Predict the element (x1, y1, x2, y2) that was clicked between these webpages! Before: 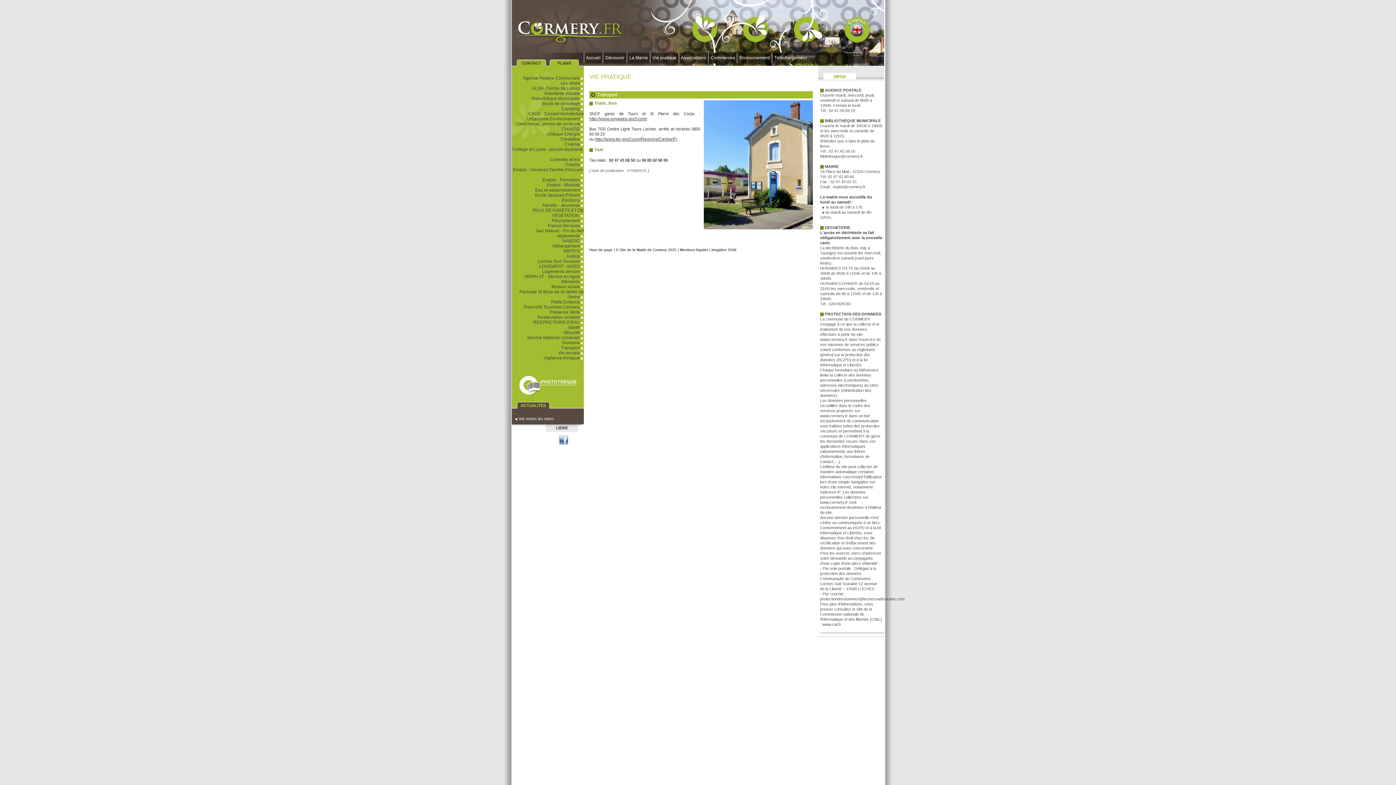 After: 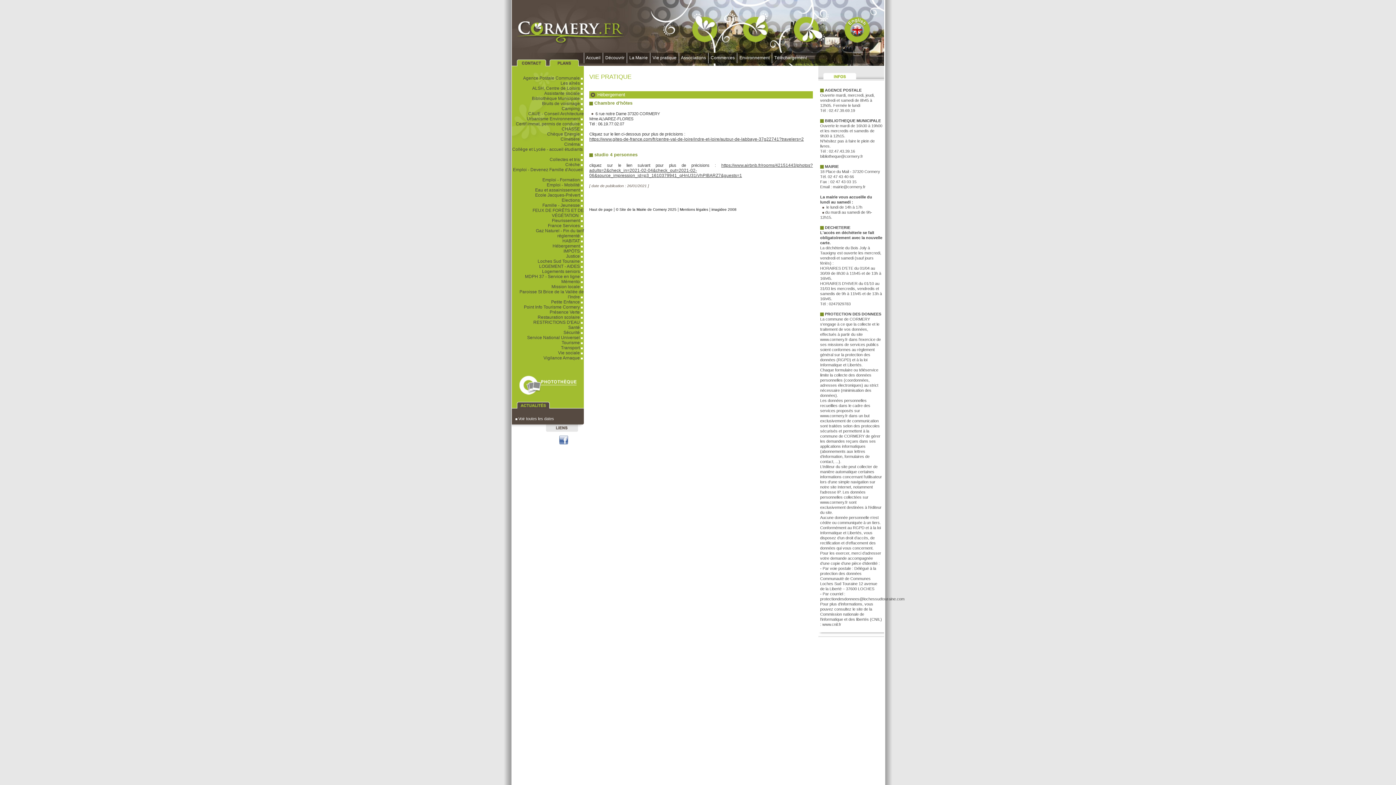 Action: bbox: (552, 243, 584, 248) label: Hébergement  